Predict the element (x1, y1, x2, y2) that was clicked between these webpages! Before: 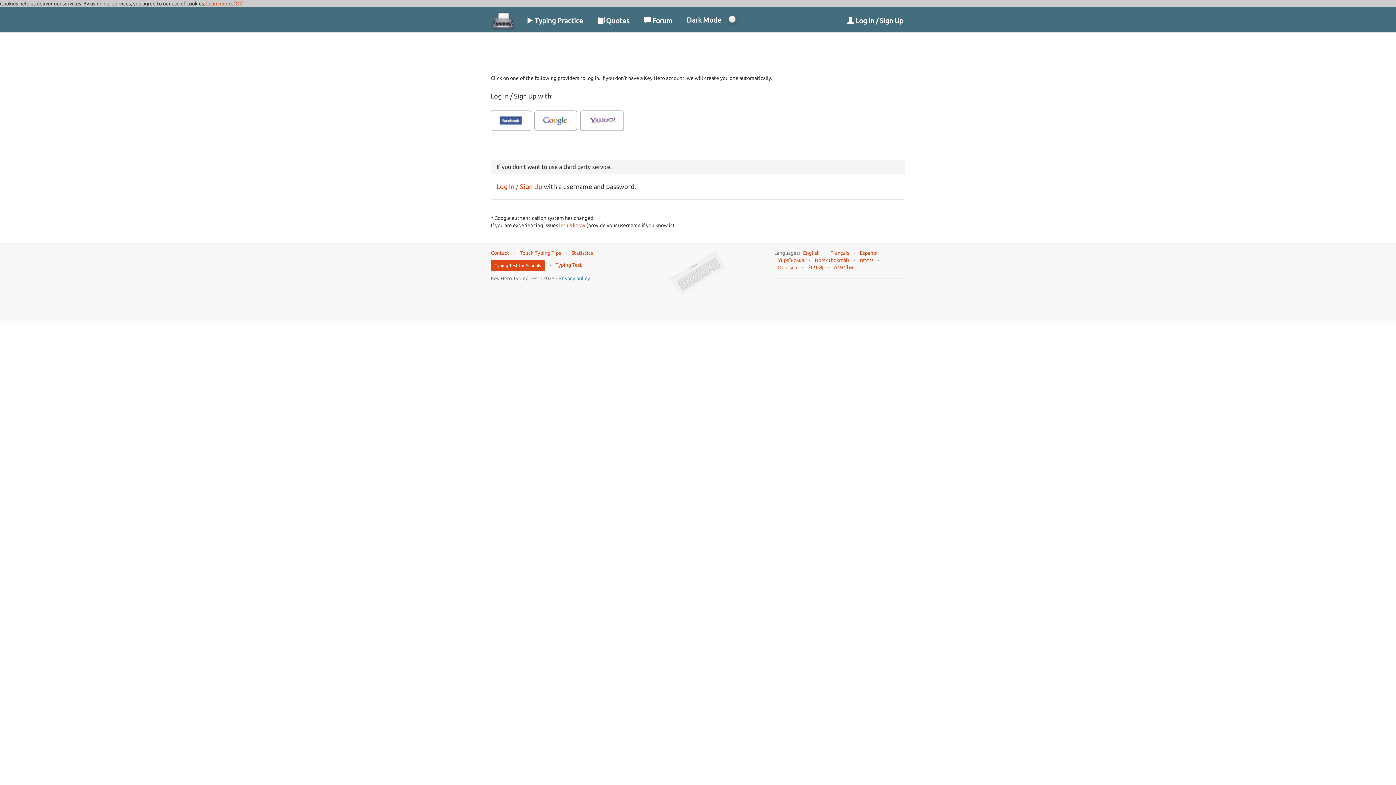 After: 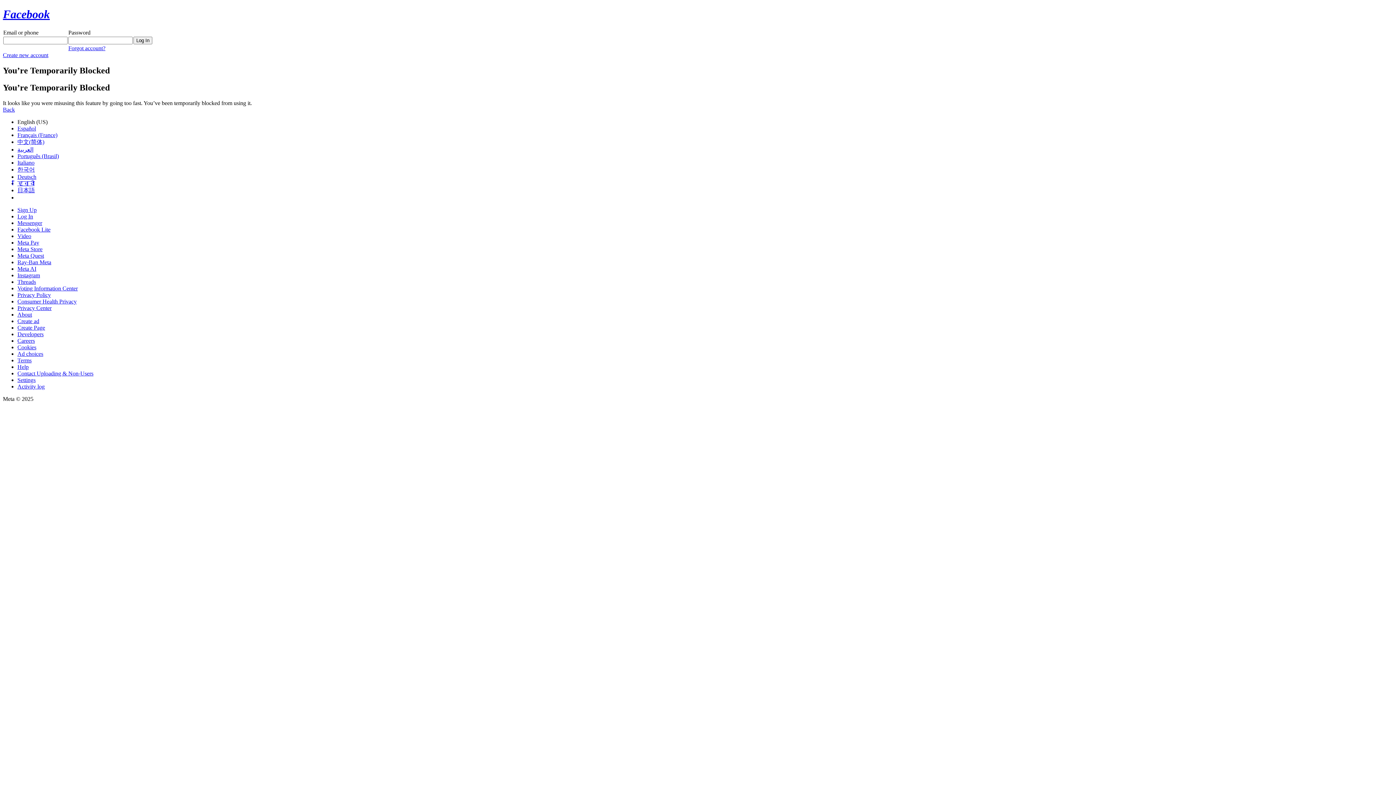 Action: bbox: (490, 110, 531, 130)